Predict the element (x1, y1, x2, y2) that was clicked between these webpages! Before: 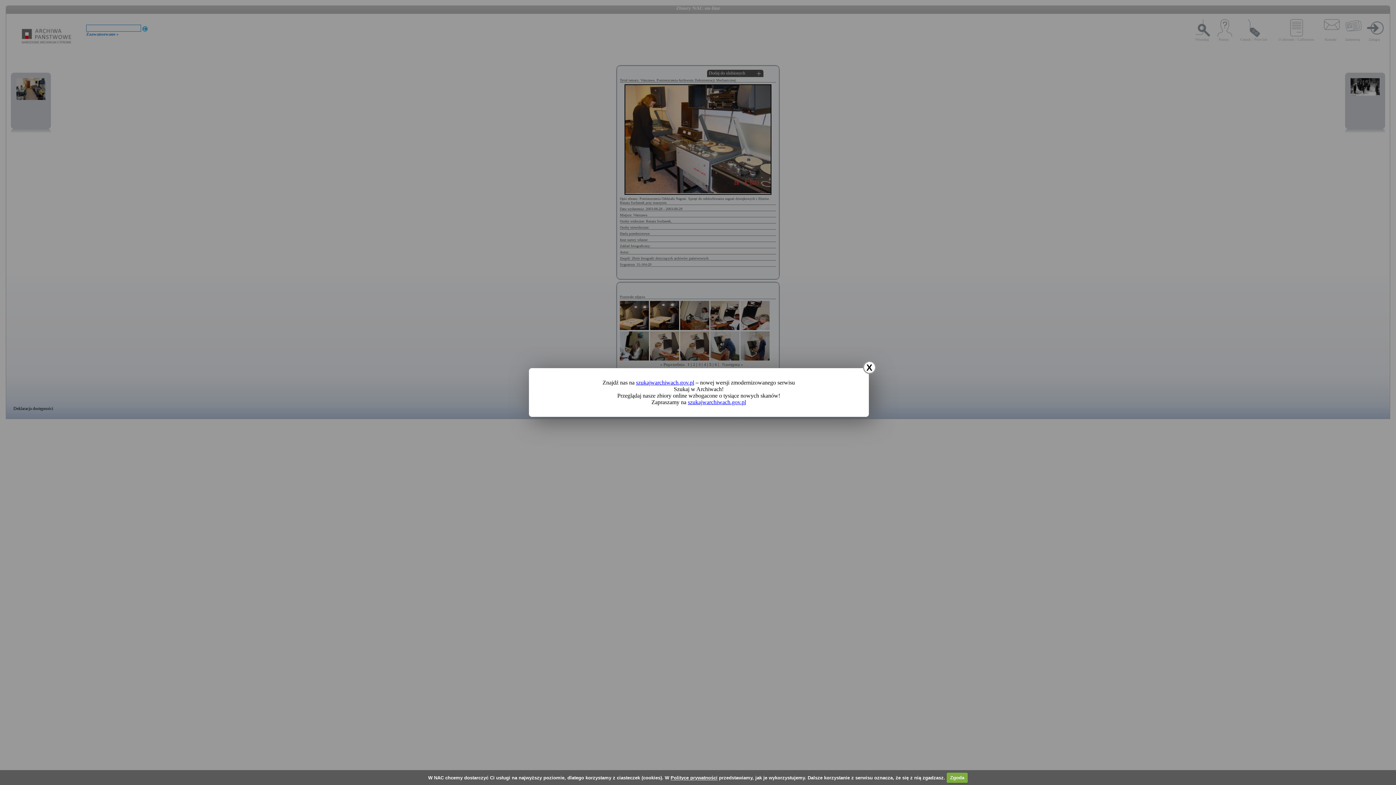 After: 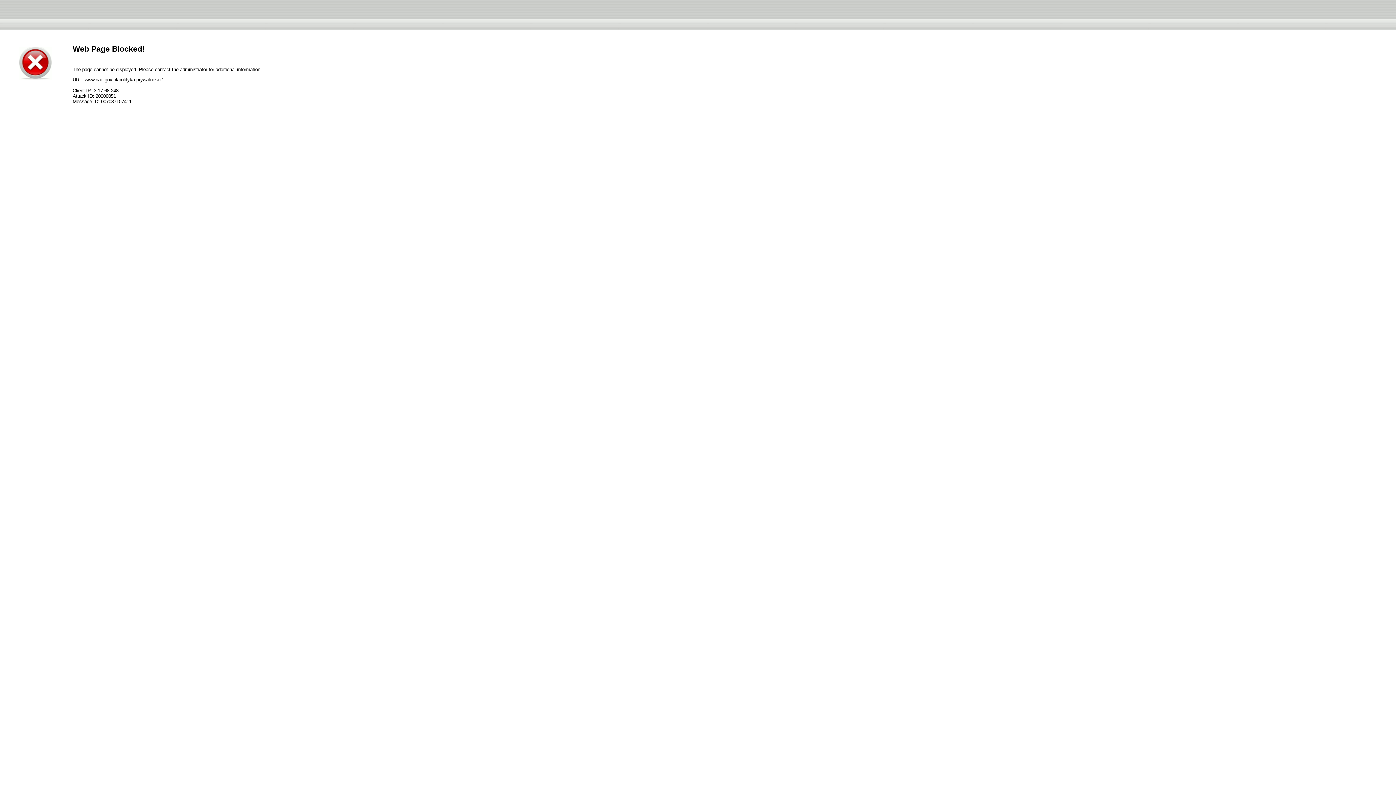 Action: label: Polityce prywatności bbox: (670, 775, 717, 780)